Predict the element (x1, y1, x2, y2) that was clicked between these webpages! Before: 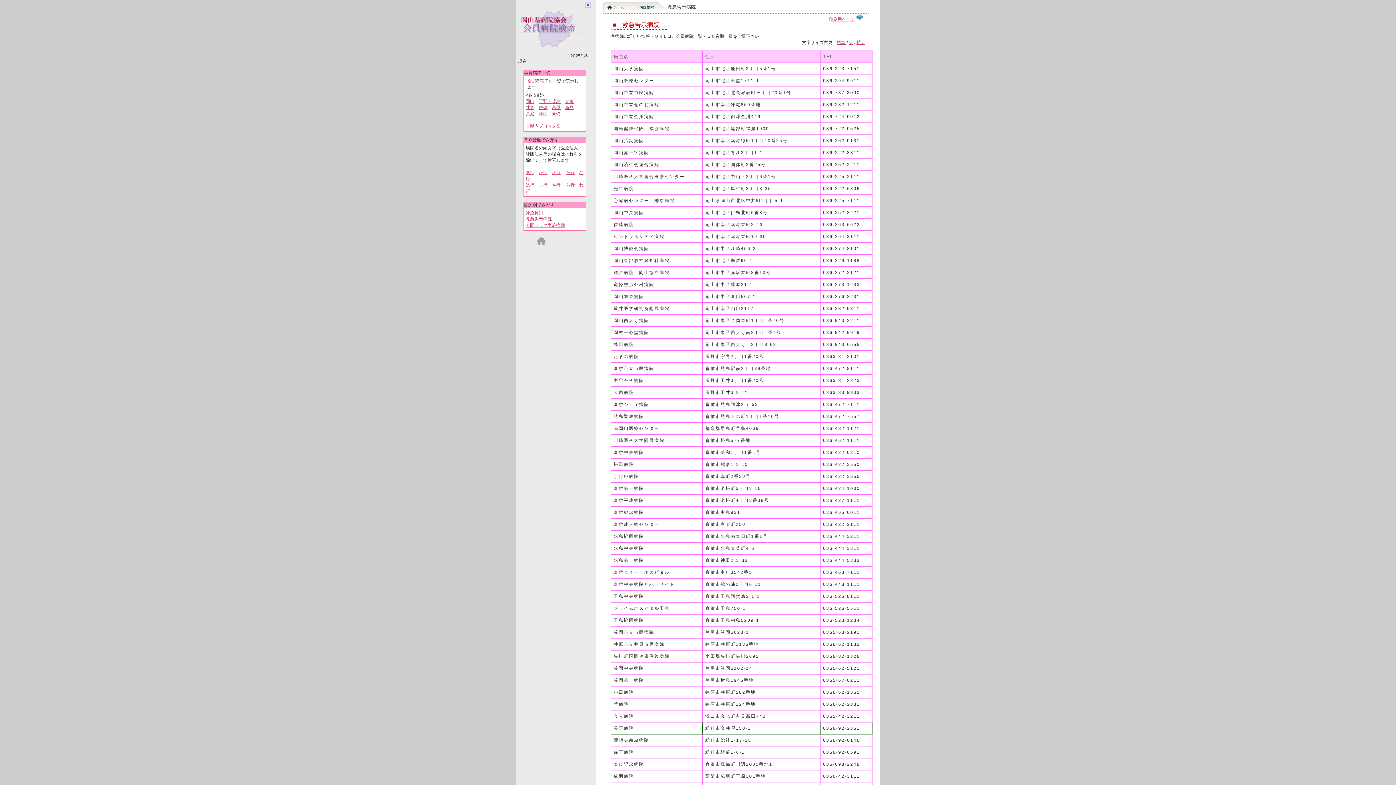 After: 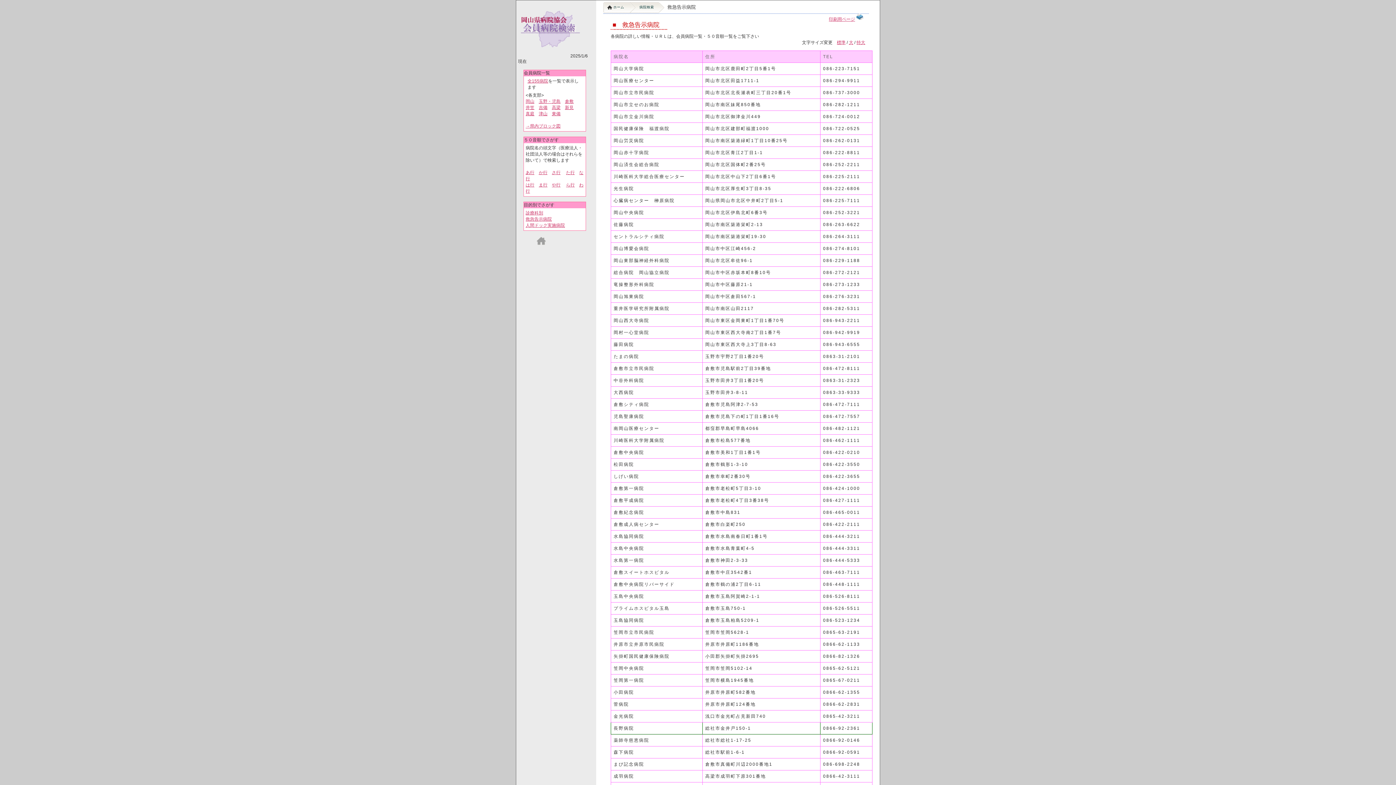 Action: bbox: (585, 2, 590, 8)